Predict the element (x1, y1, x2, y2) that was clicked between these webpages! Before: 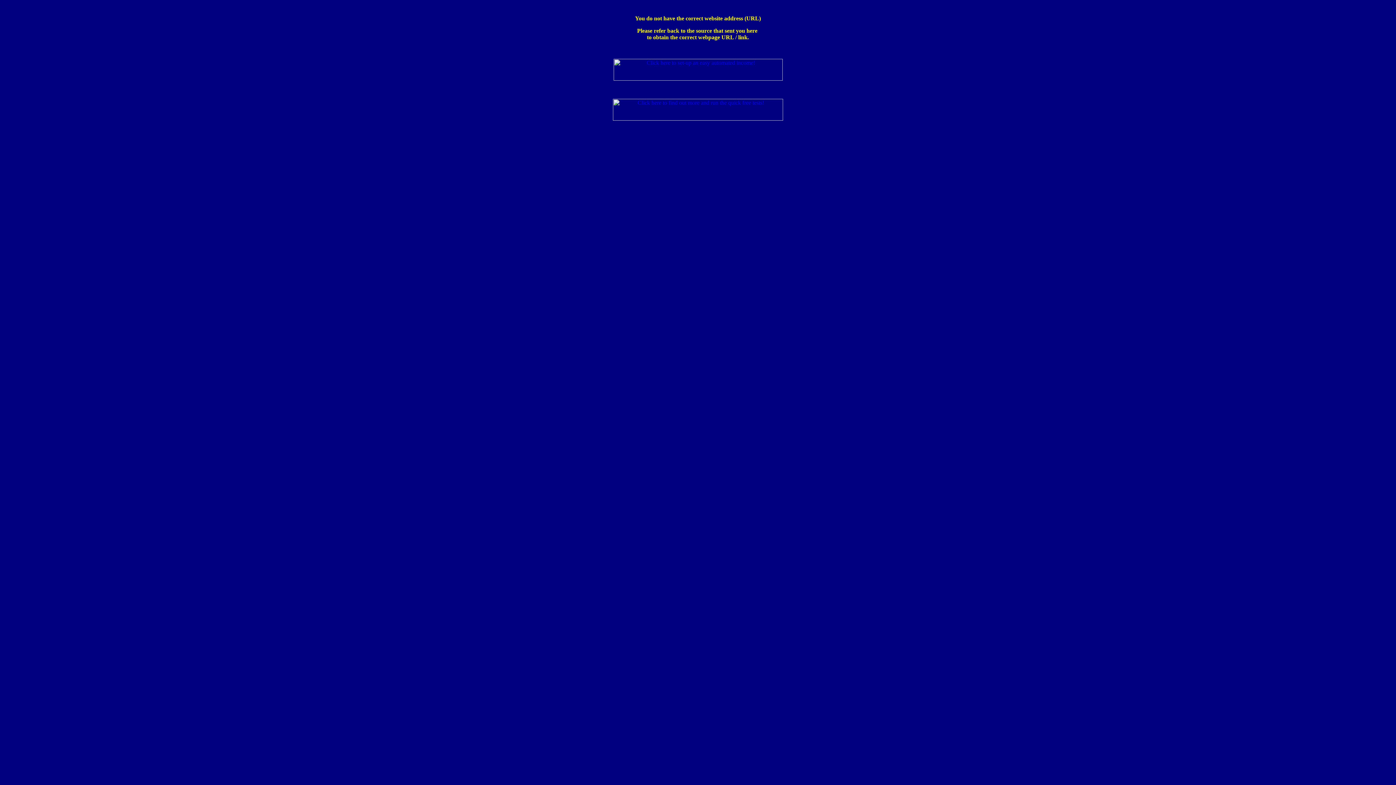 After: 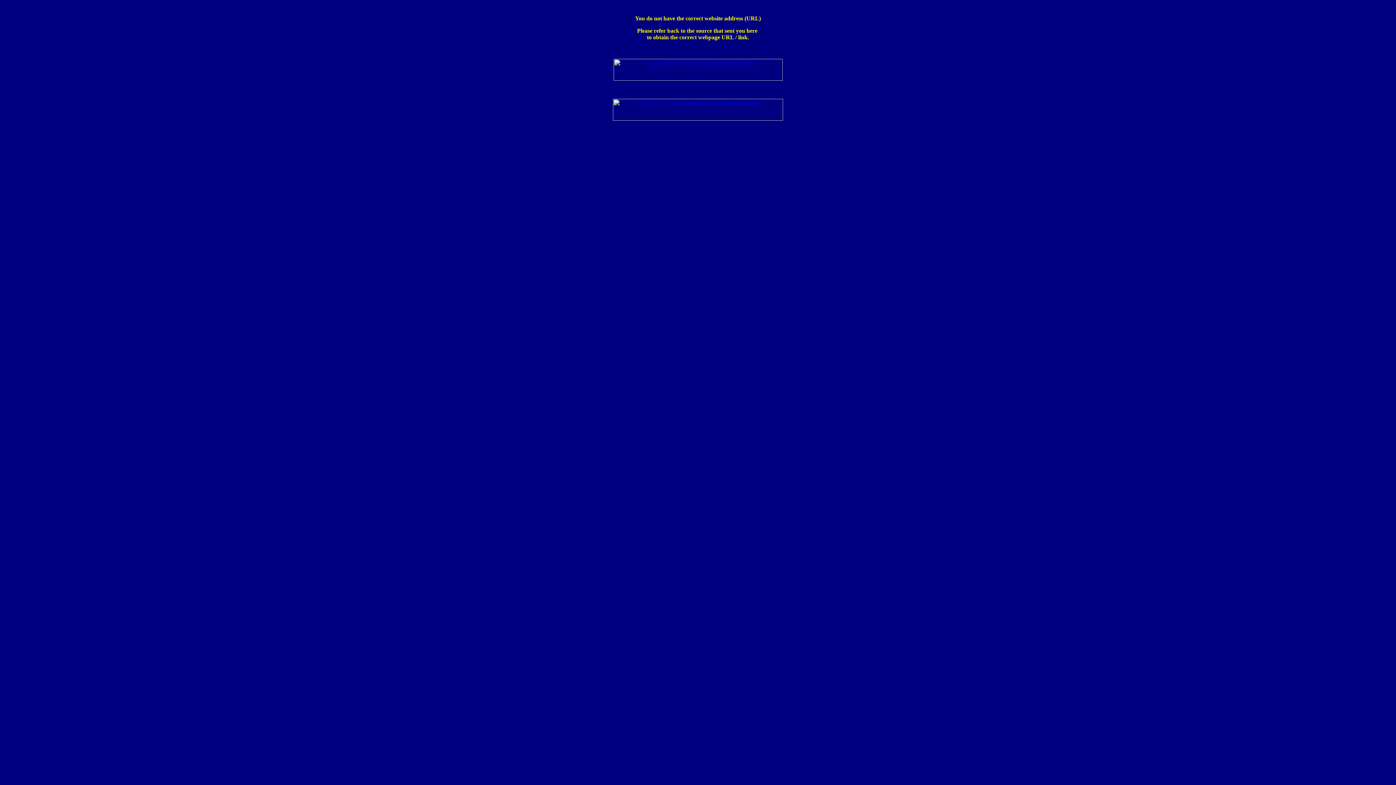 Action: bbox: (613, 75, 782, 81)